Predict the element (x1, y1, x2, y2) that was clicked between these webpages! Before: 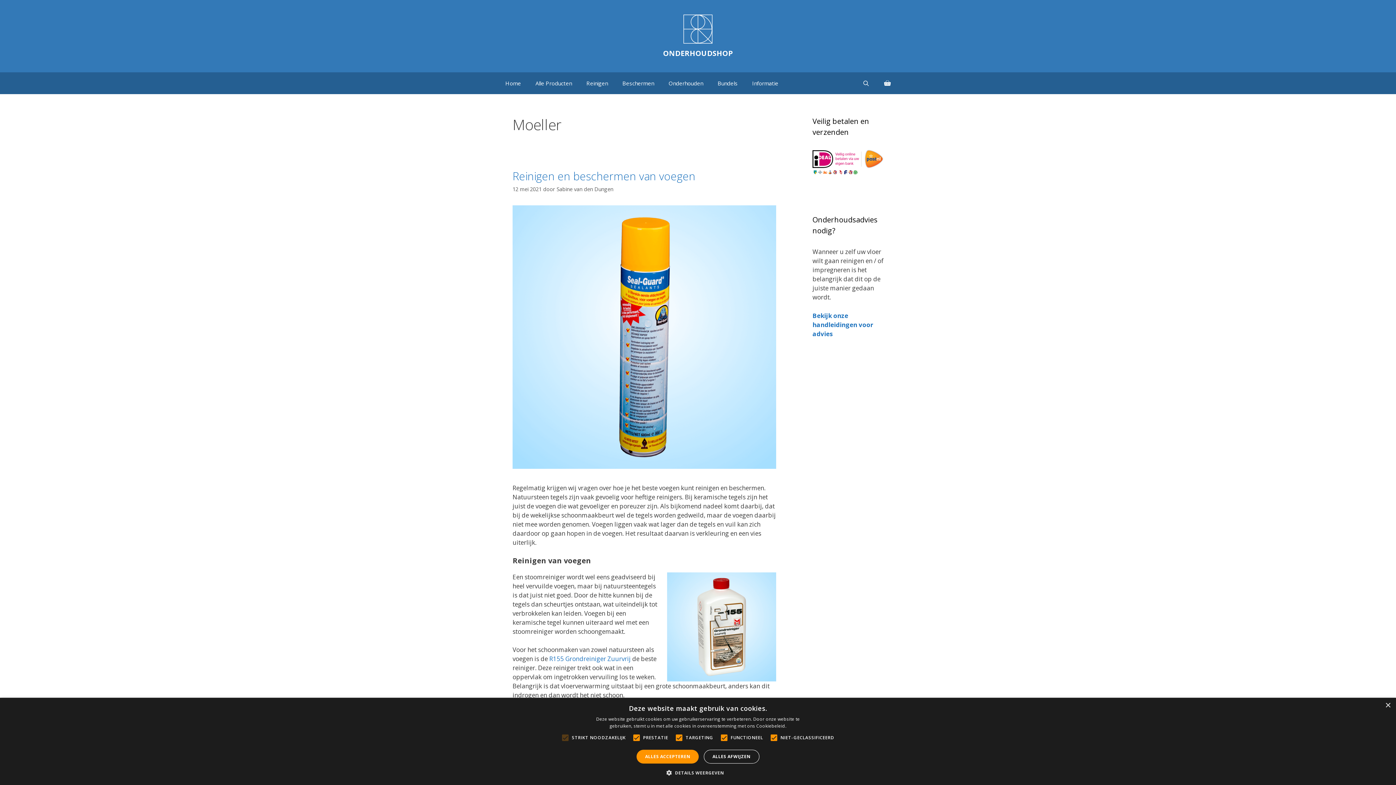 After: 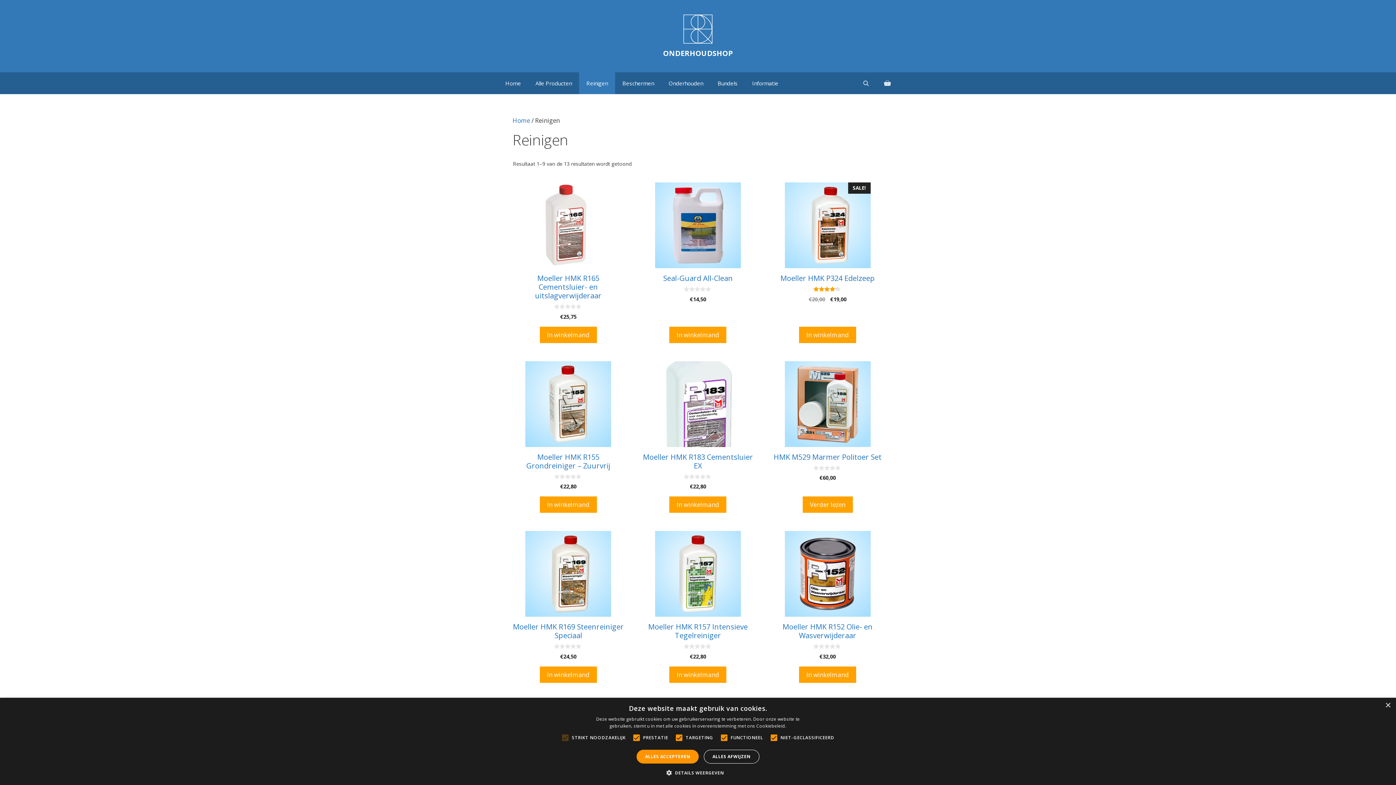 Action: bbox: (579, 72, 615, 94) label: Reinigen